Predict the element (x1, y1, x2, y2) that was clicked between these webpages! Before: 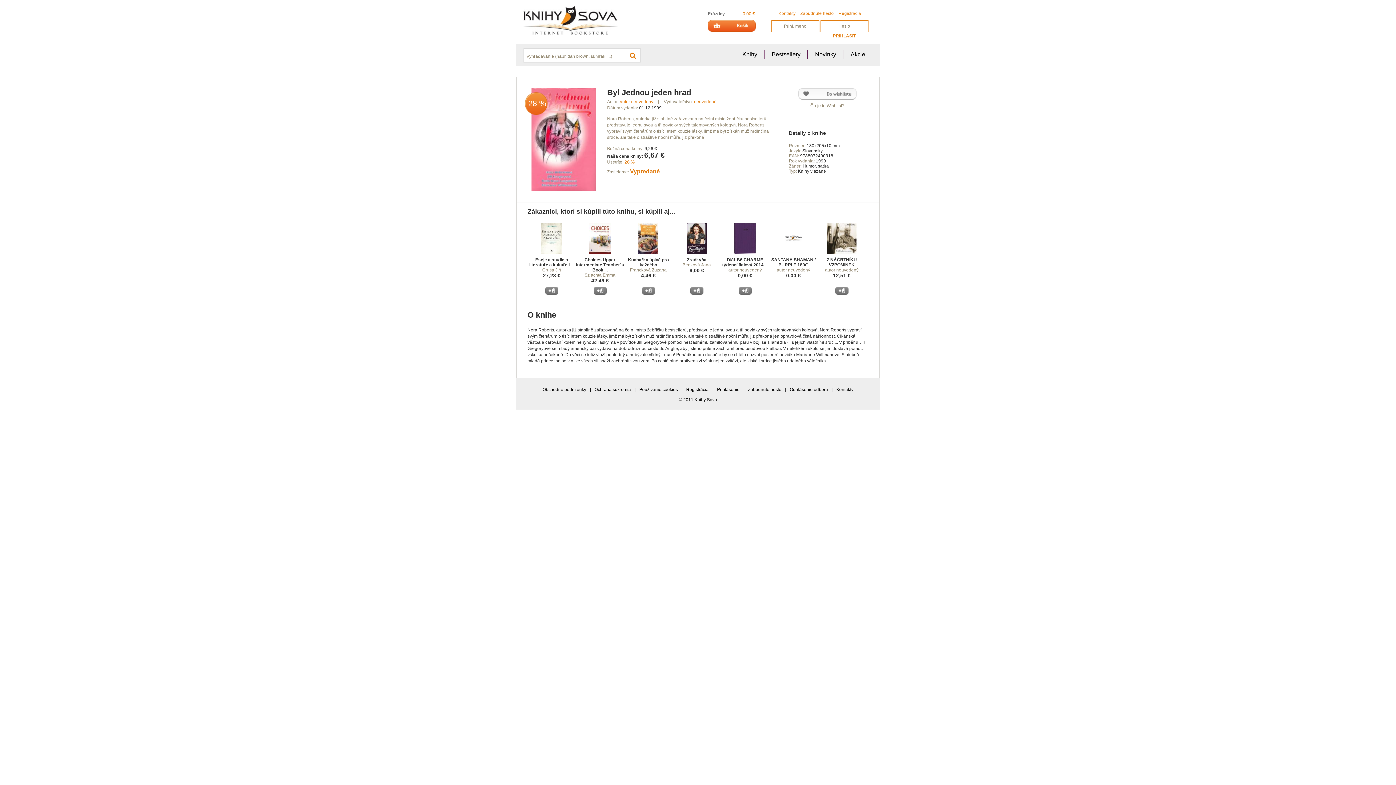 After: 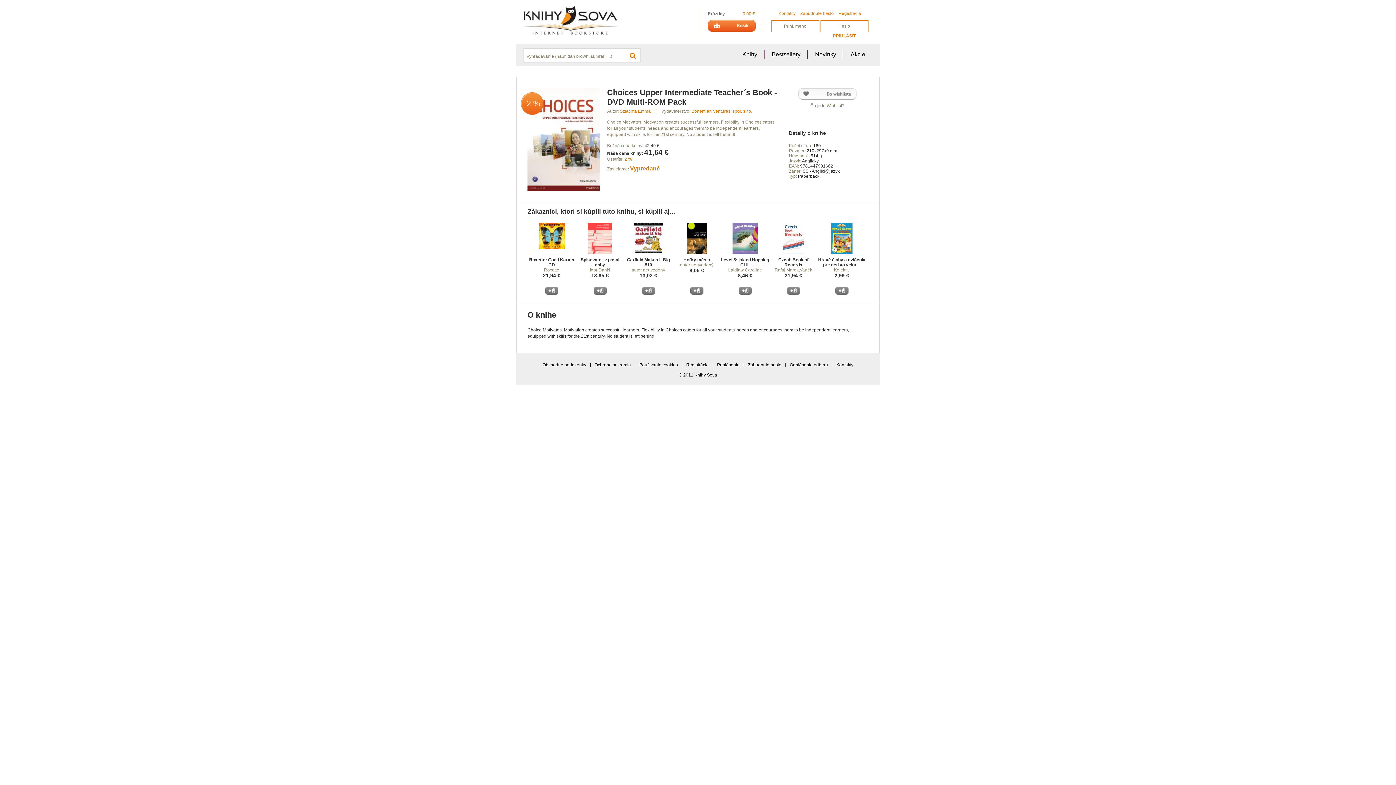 Action: bbox: (589, 249, 610, 254)